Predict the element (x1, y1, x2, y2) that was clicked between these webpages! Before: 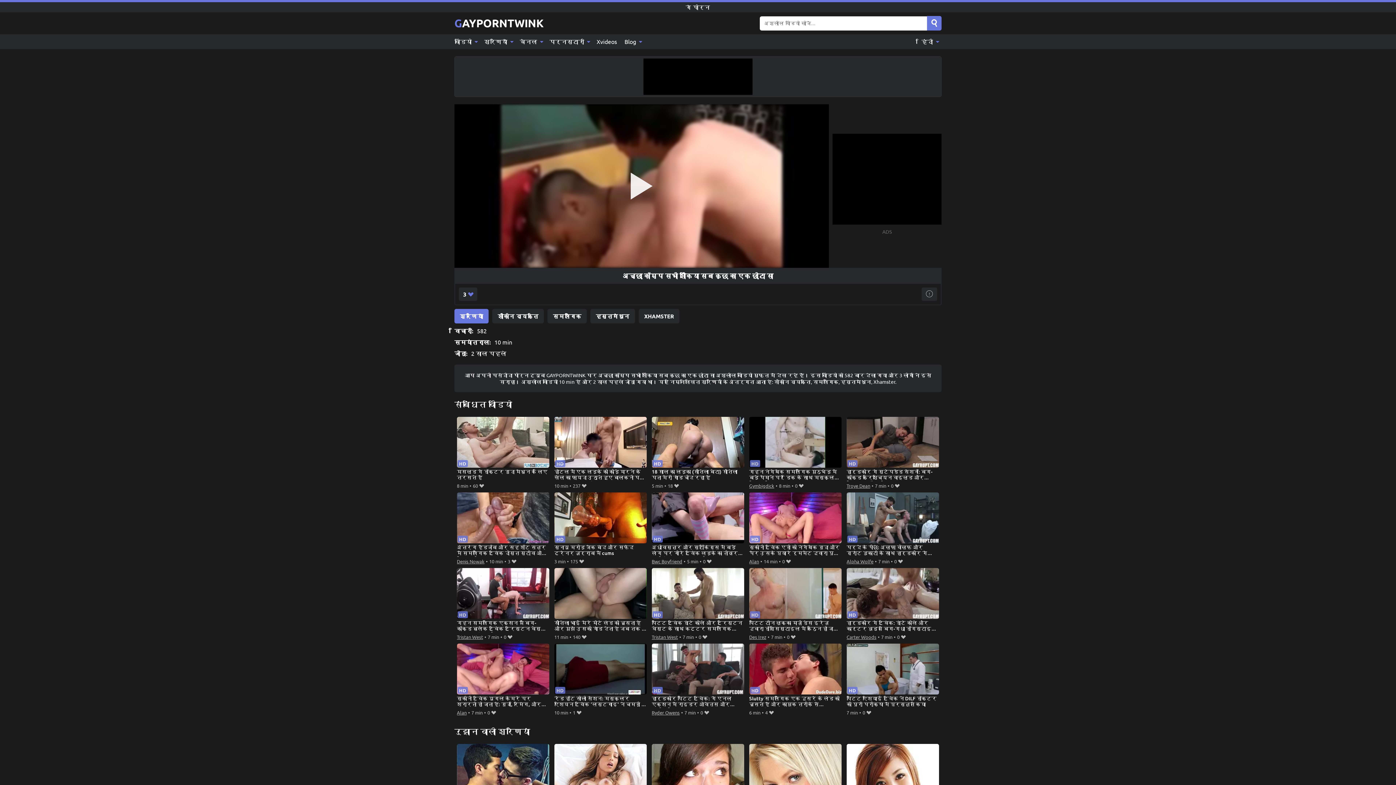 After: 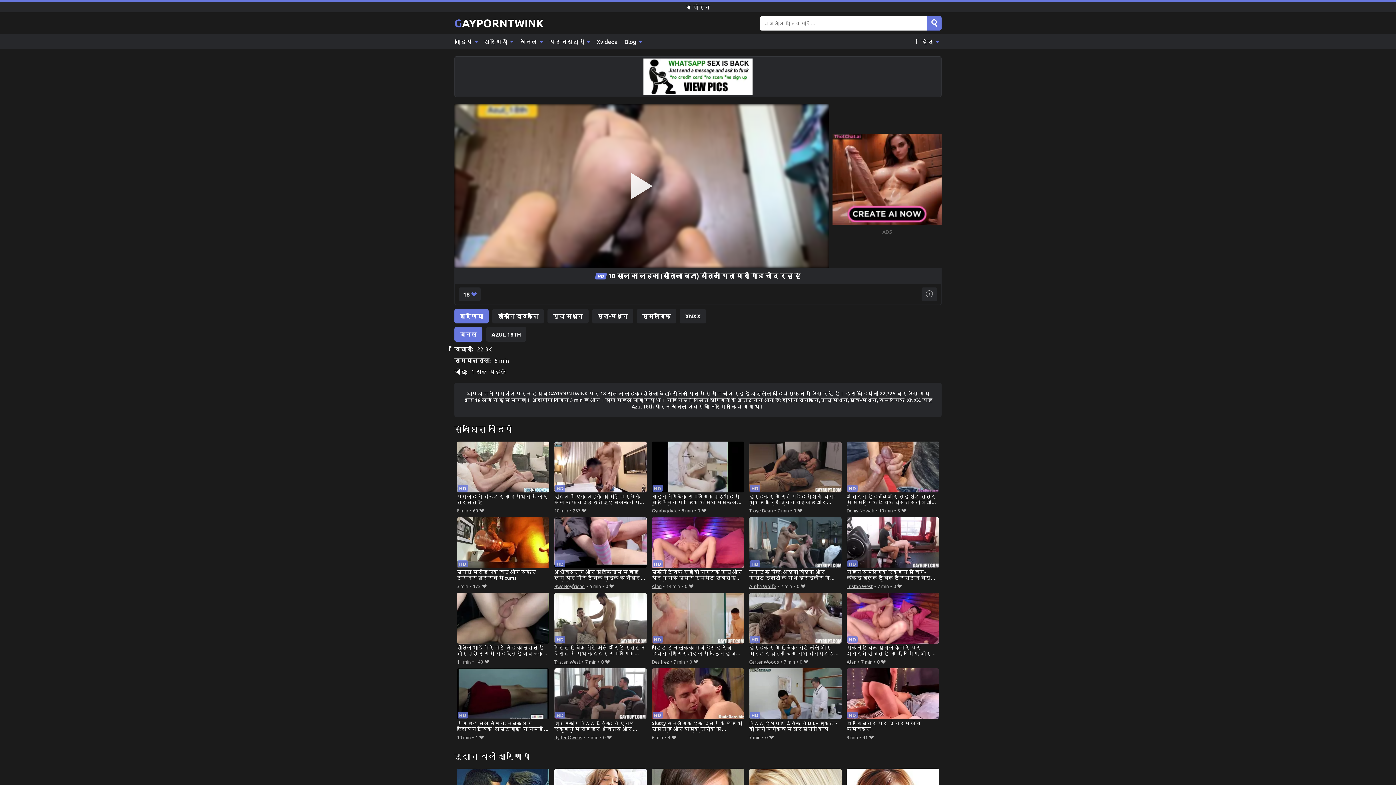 Action: label: 18 साल का लड़का (सौतेला बेटा) सौतेला पिता मेरी गांड चोद रहा है bbox: (651, 417, 744, 481)